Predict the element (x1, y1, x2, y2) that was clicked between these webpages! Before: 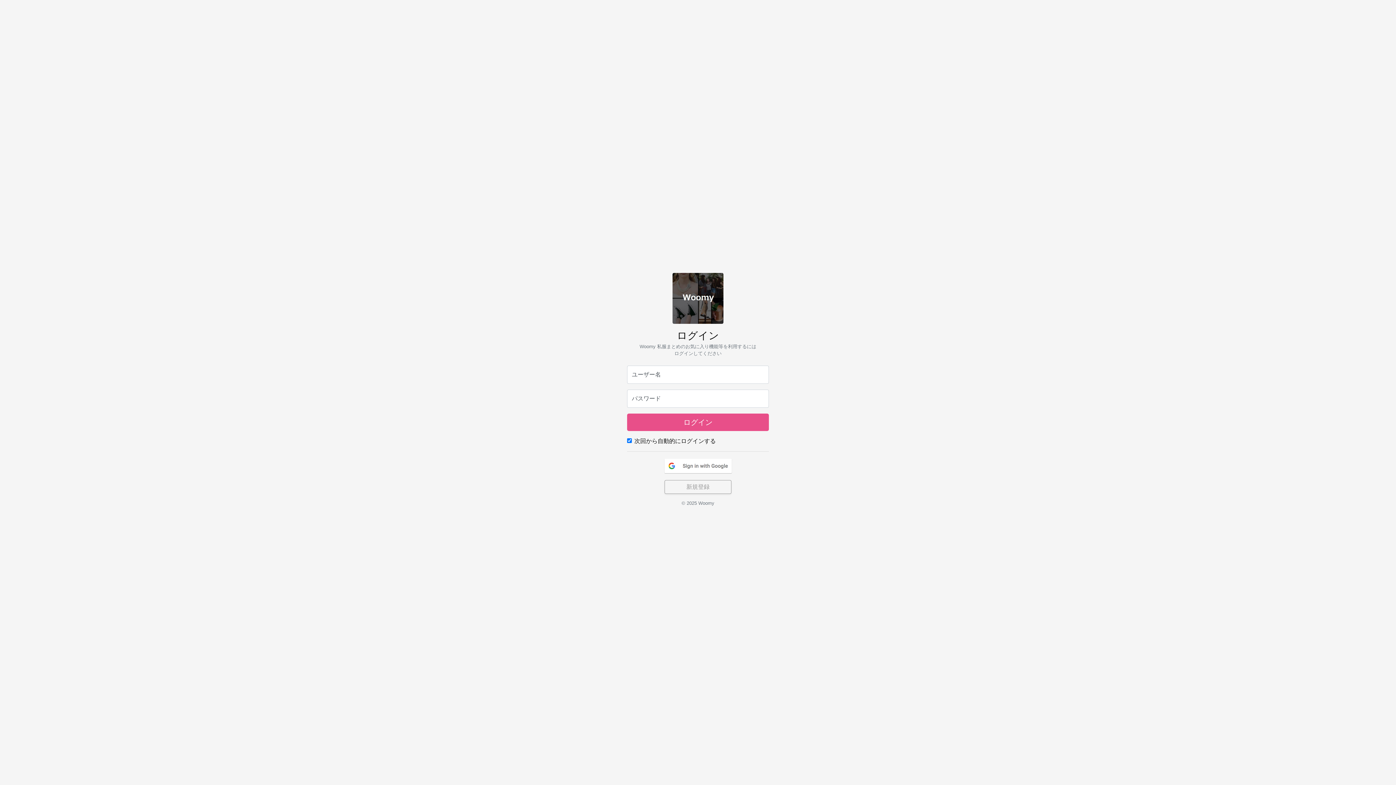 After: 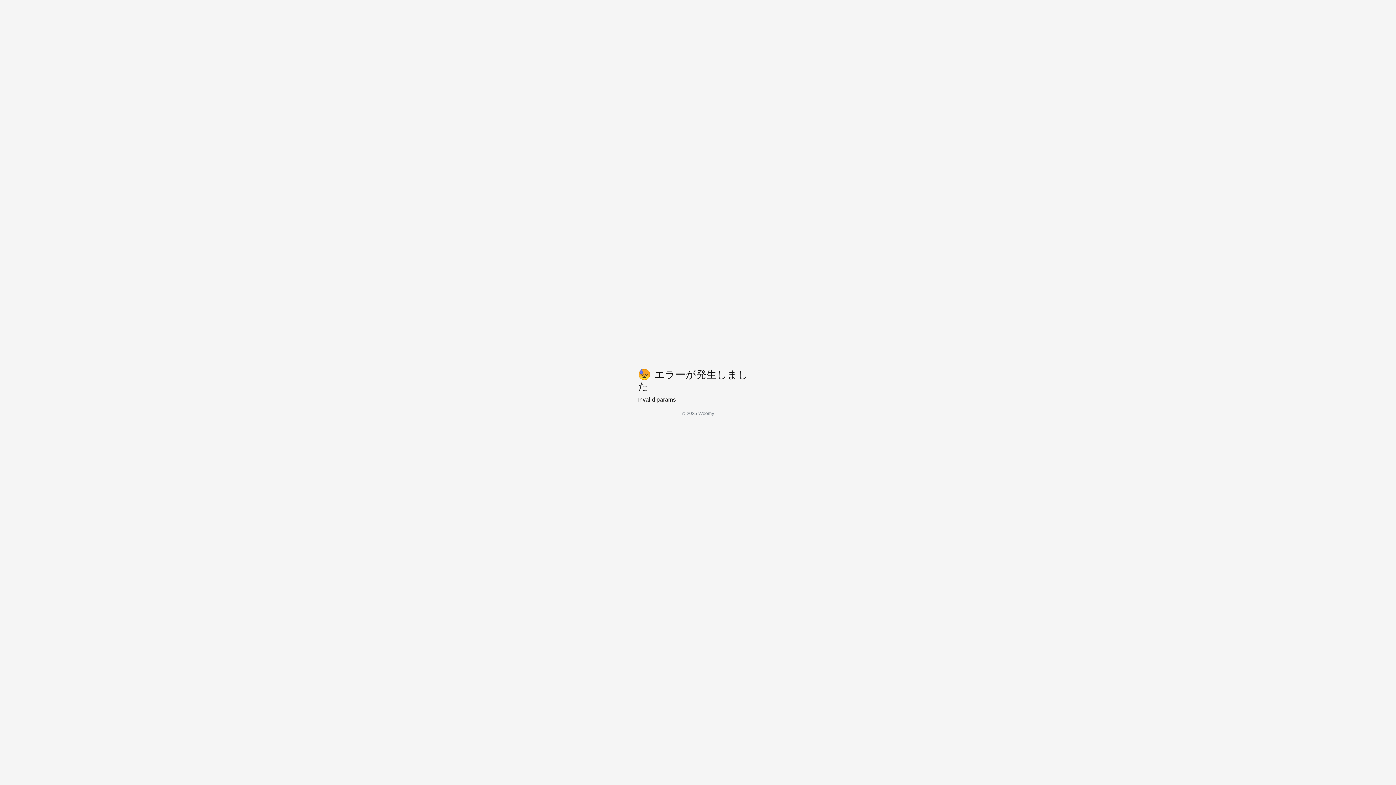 Action: bbox: (627, 413, 769, 431) label: ログイン